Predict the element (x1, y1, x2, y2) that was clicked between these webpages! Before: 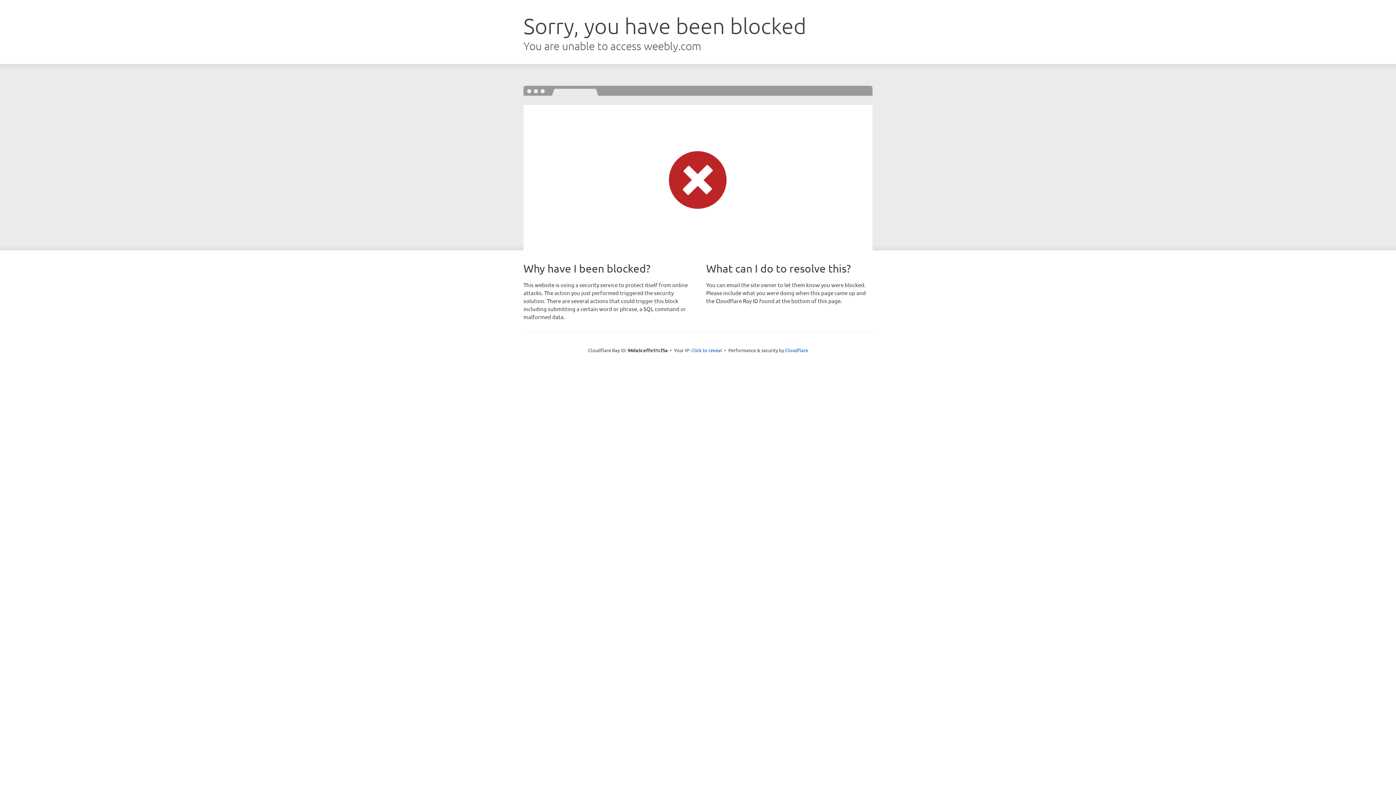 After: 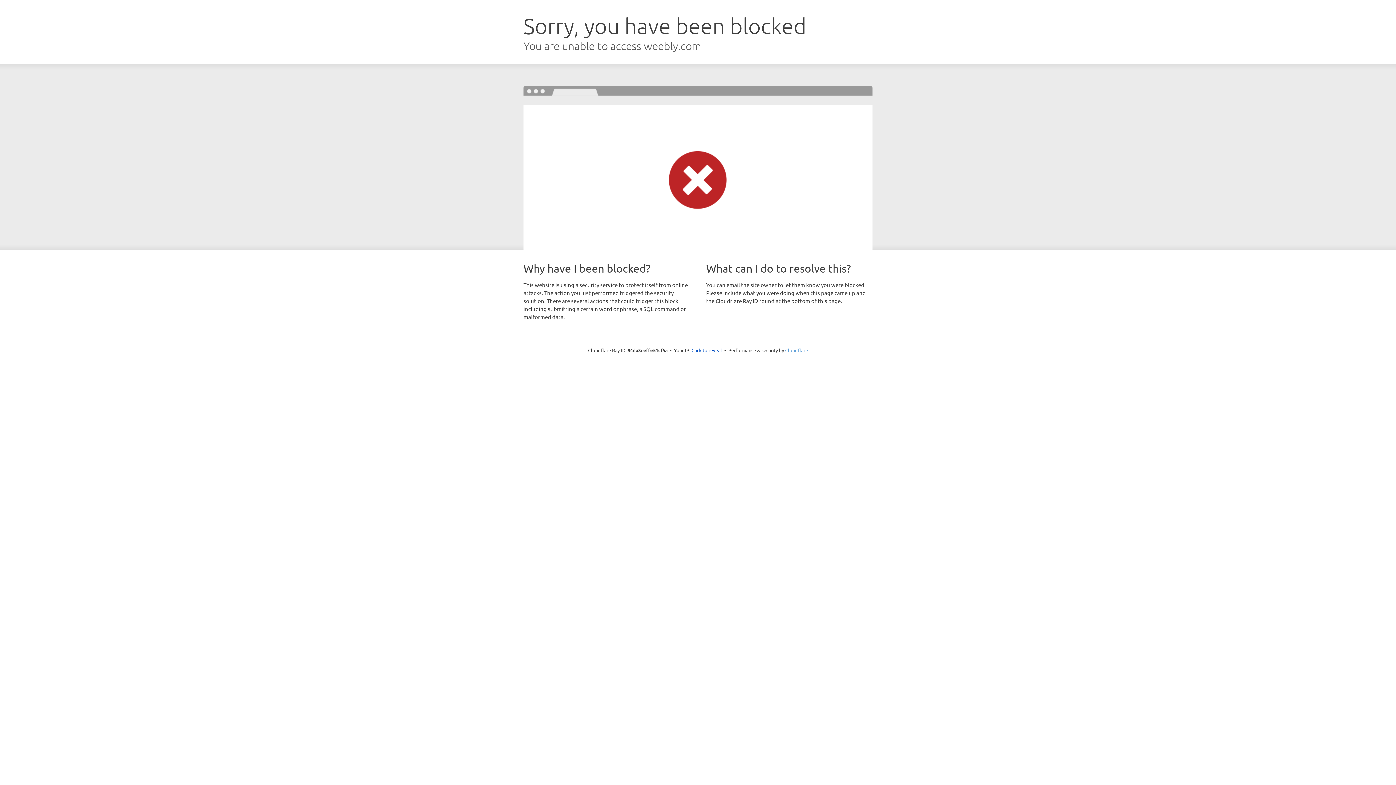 Action: label: Cloudflare bbox: (785, 347, 808, 353)